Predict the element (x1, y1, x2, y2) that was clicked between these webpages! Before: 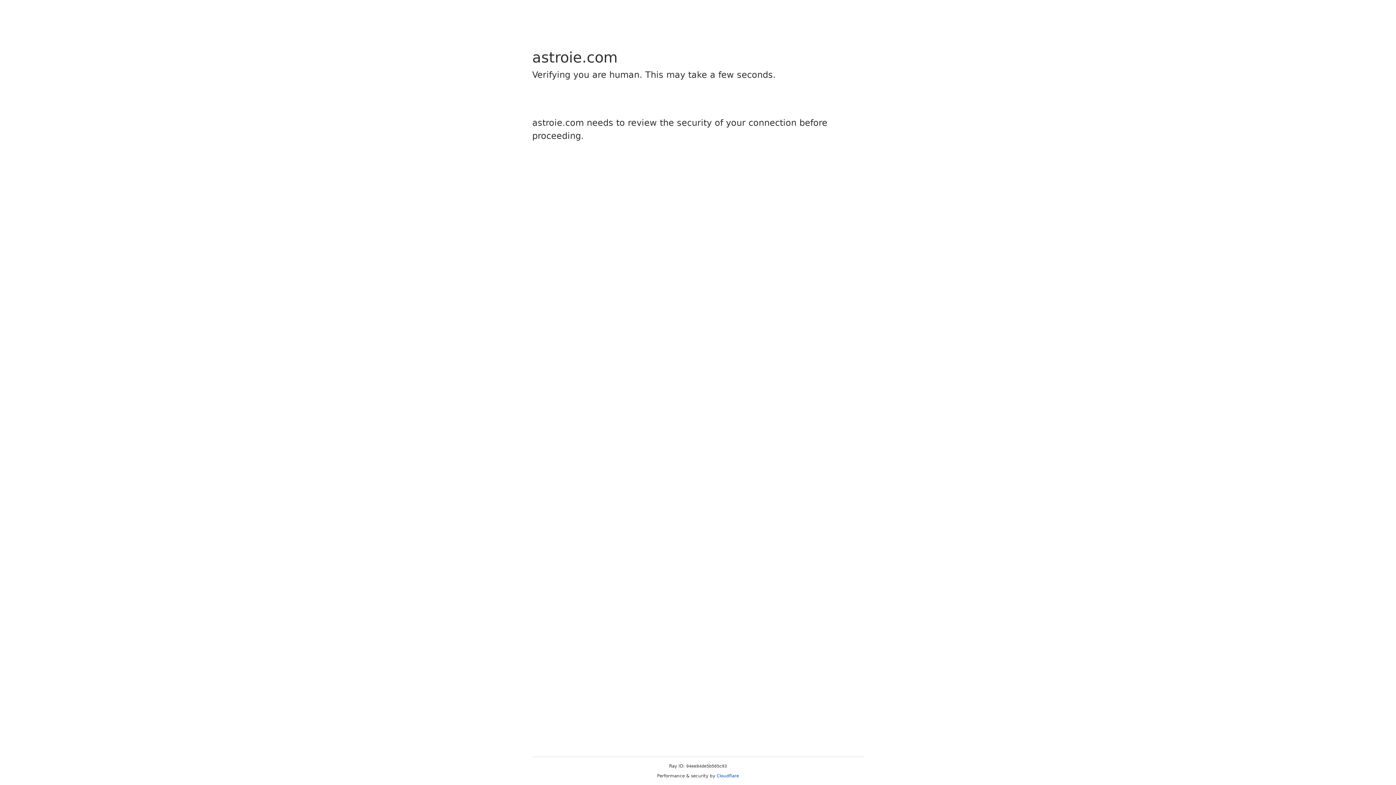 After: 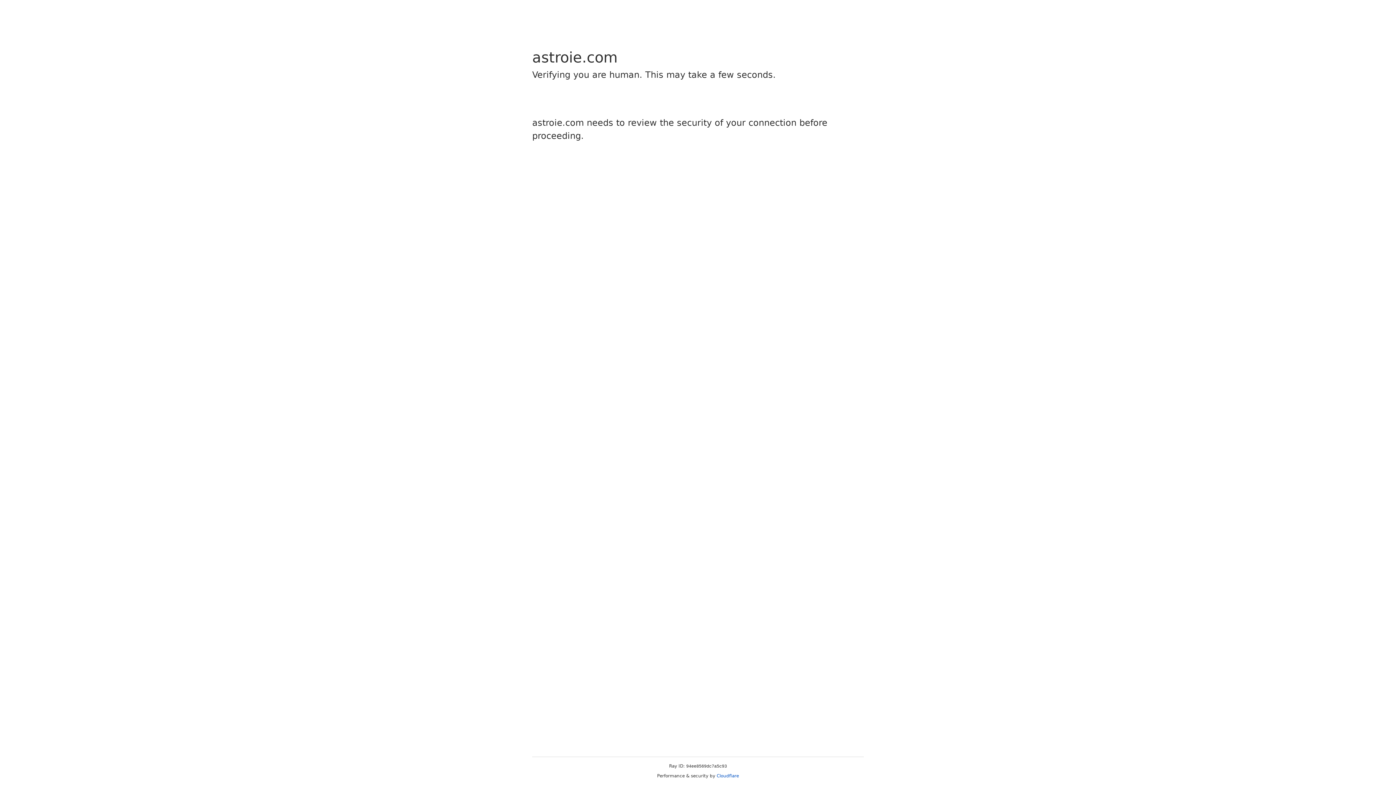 Action: label: Cloudflare bbox: (716, 773, 739, 778)